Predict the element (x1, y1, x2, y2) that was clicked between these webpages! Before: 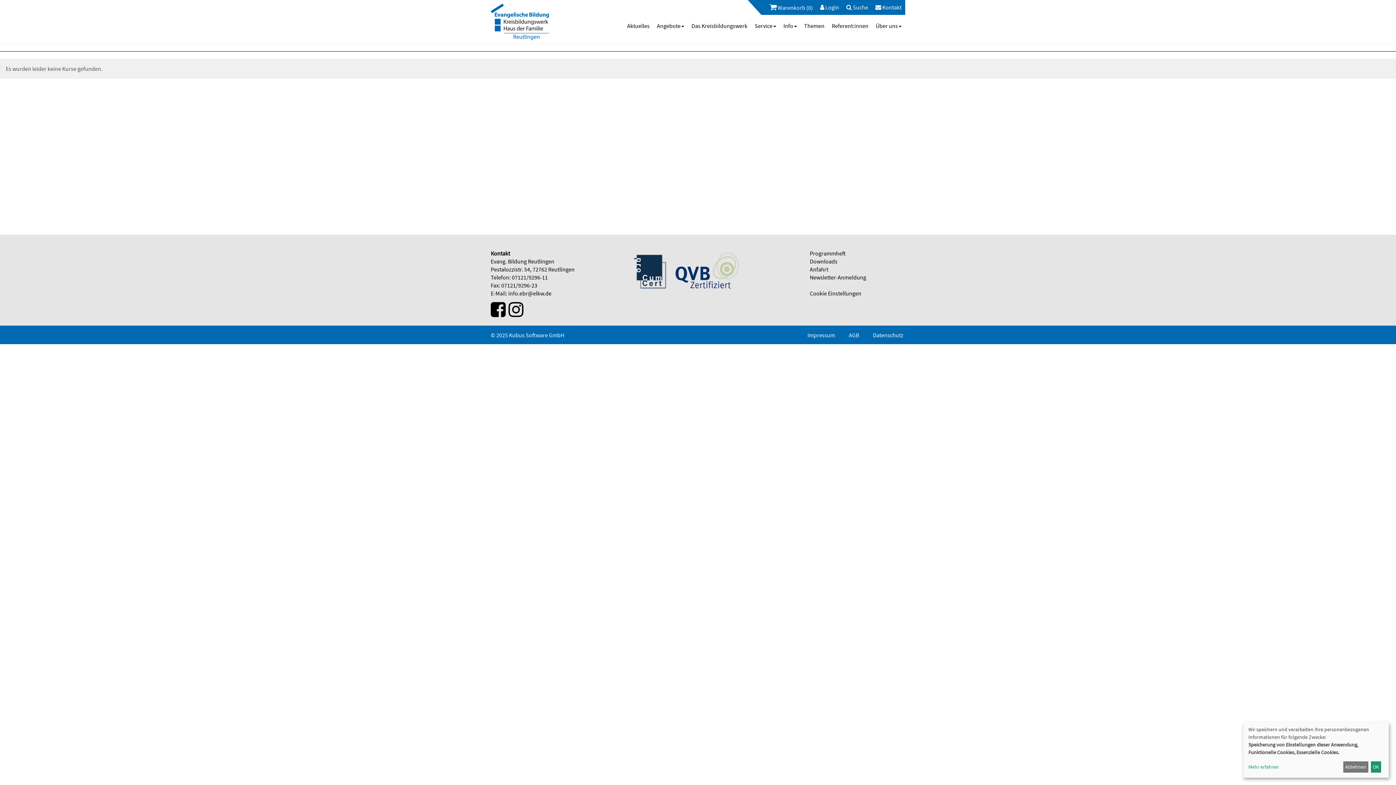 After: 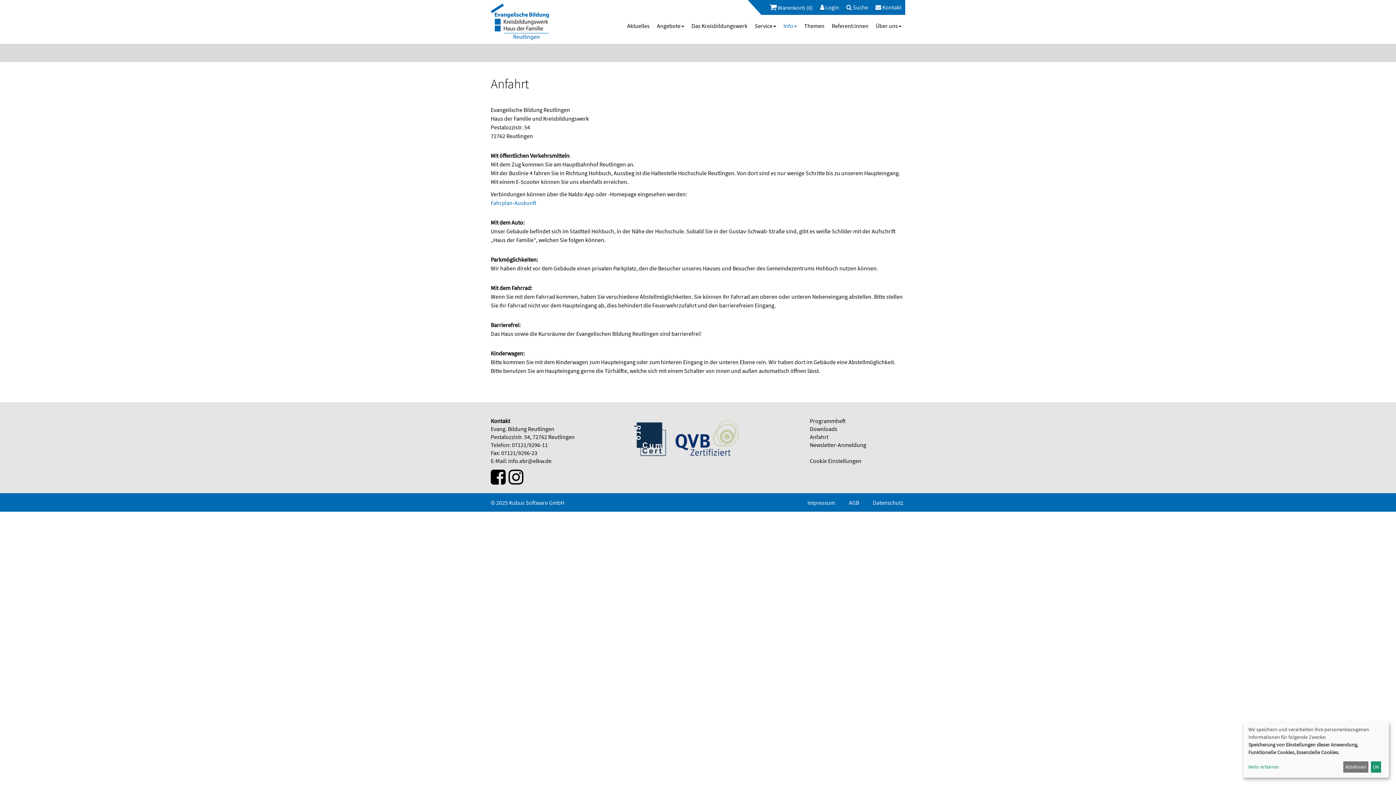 Action: label: Anfahrt bbox: (810, 265, 828, 273)